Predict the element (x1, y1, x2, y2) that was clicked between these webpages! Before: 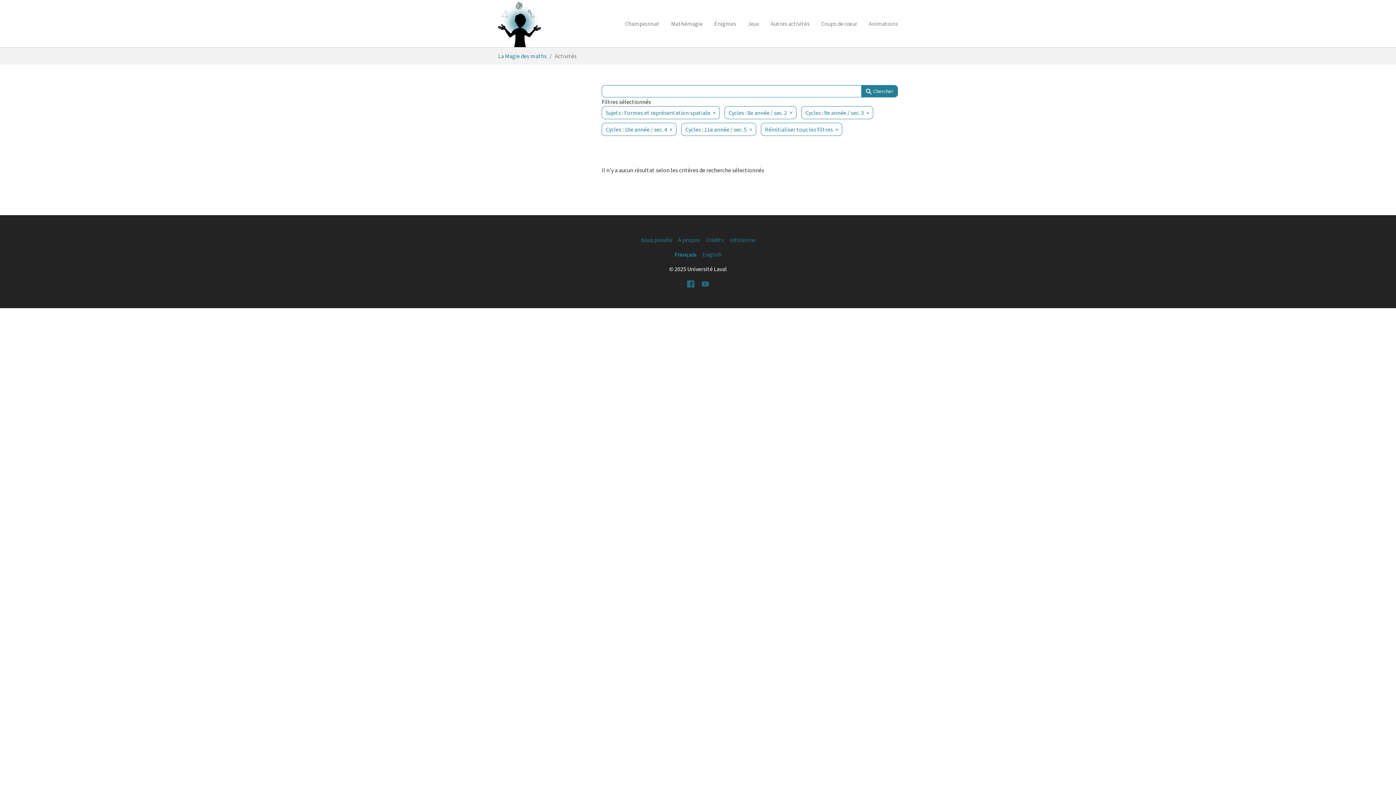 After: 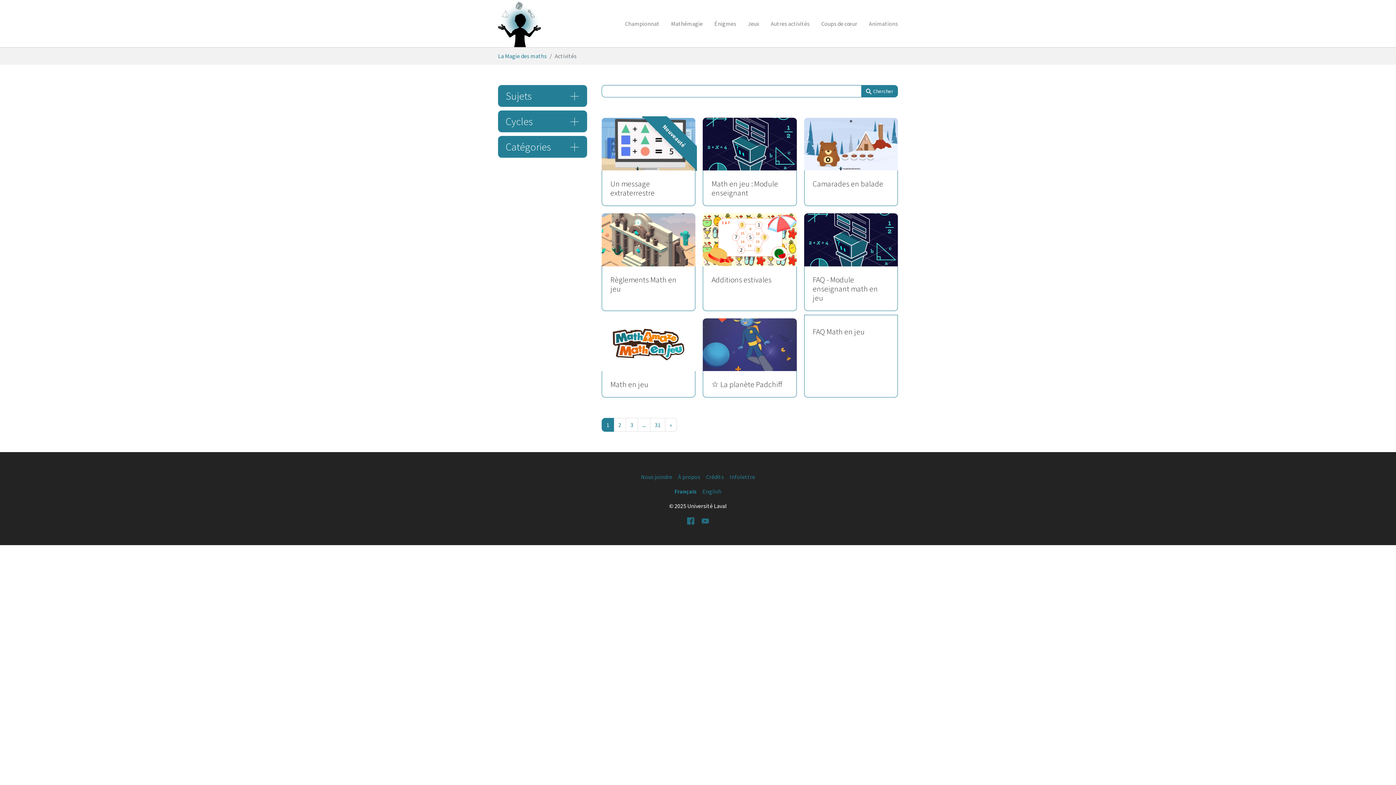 Action: bbox: (761, 122, 842, 136) label: Réinitialiser tous les filtres